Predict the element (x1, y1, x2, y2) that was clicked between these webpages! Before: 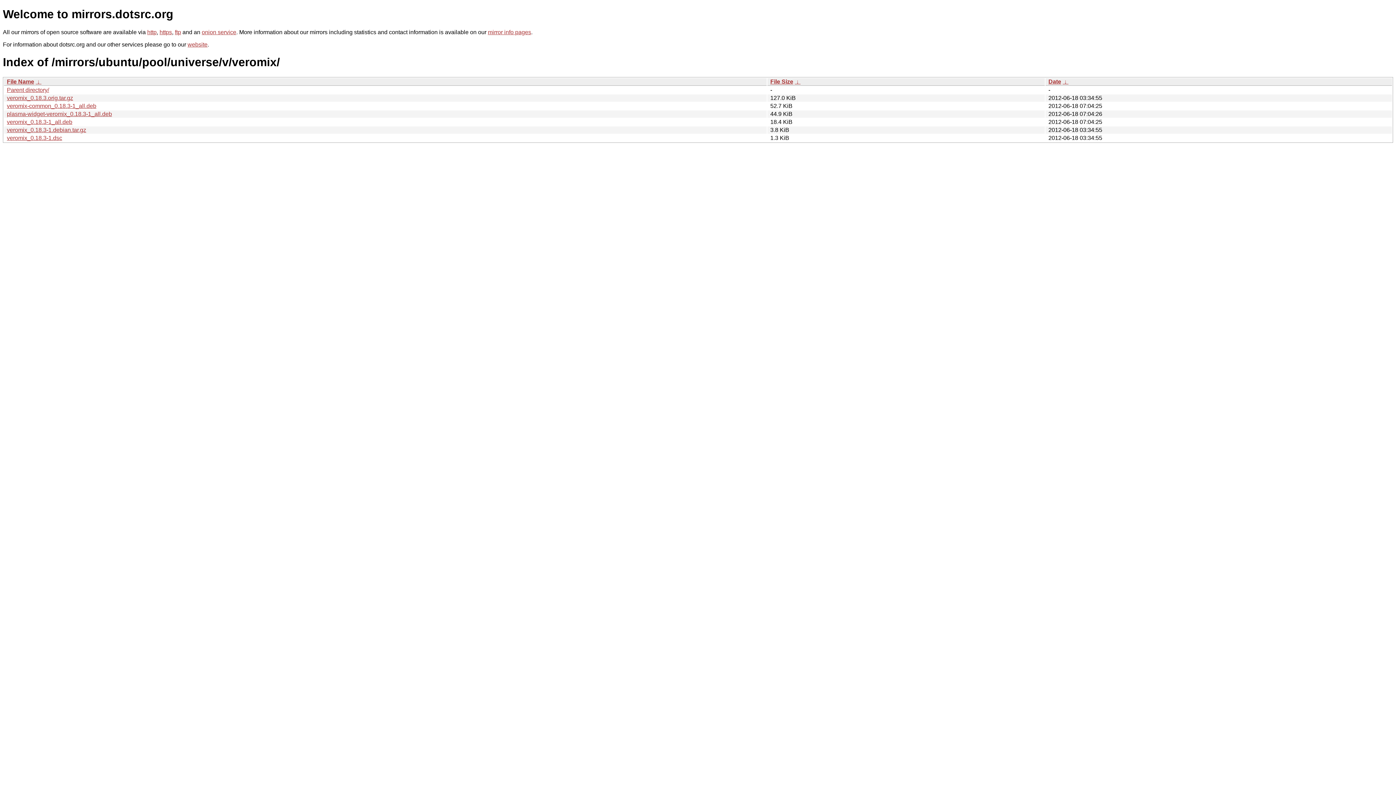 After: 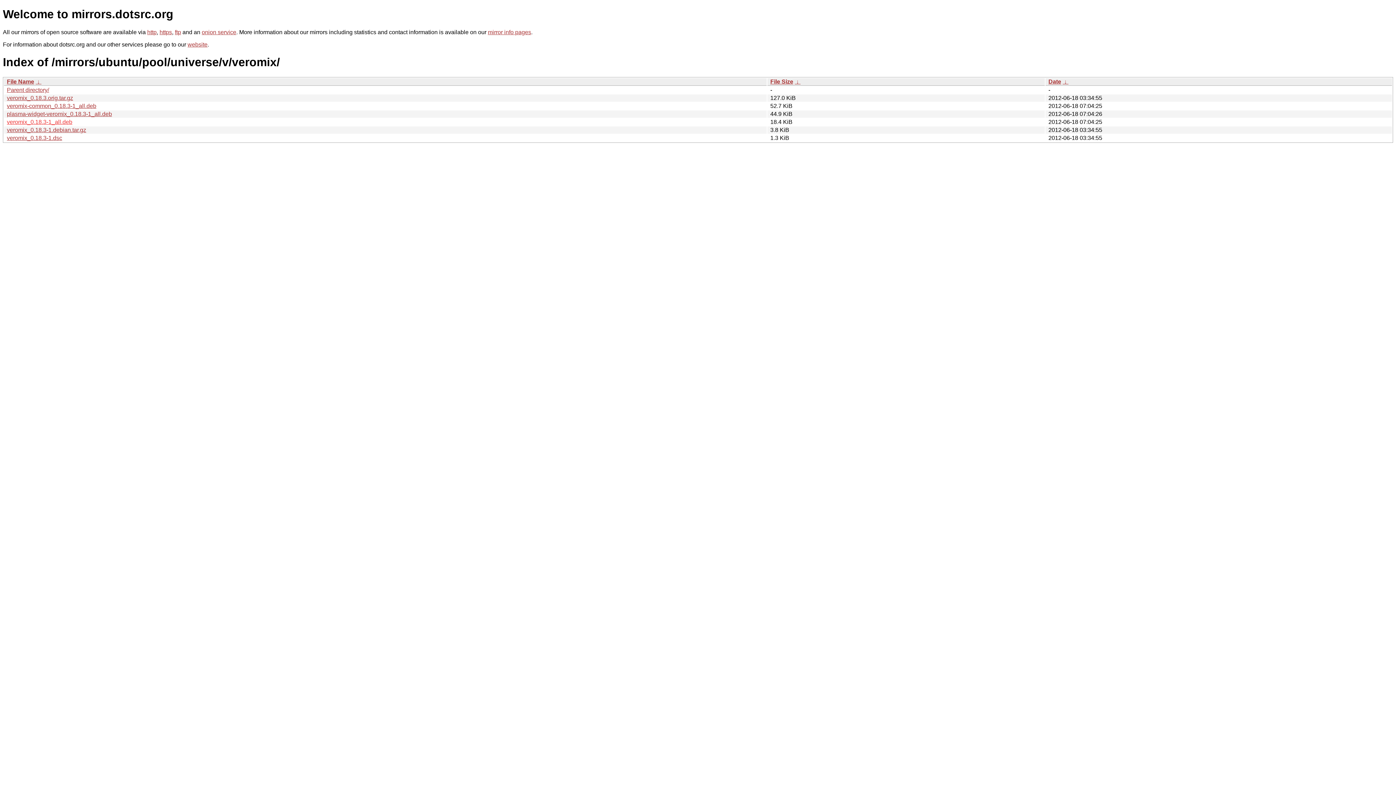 Action: bbox: (6, 118, 72, 125) label: veromix_0.18.3-1_all.deb